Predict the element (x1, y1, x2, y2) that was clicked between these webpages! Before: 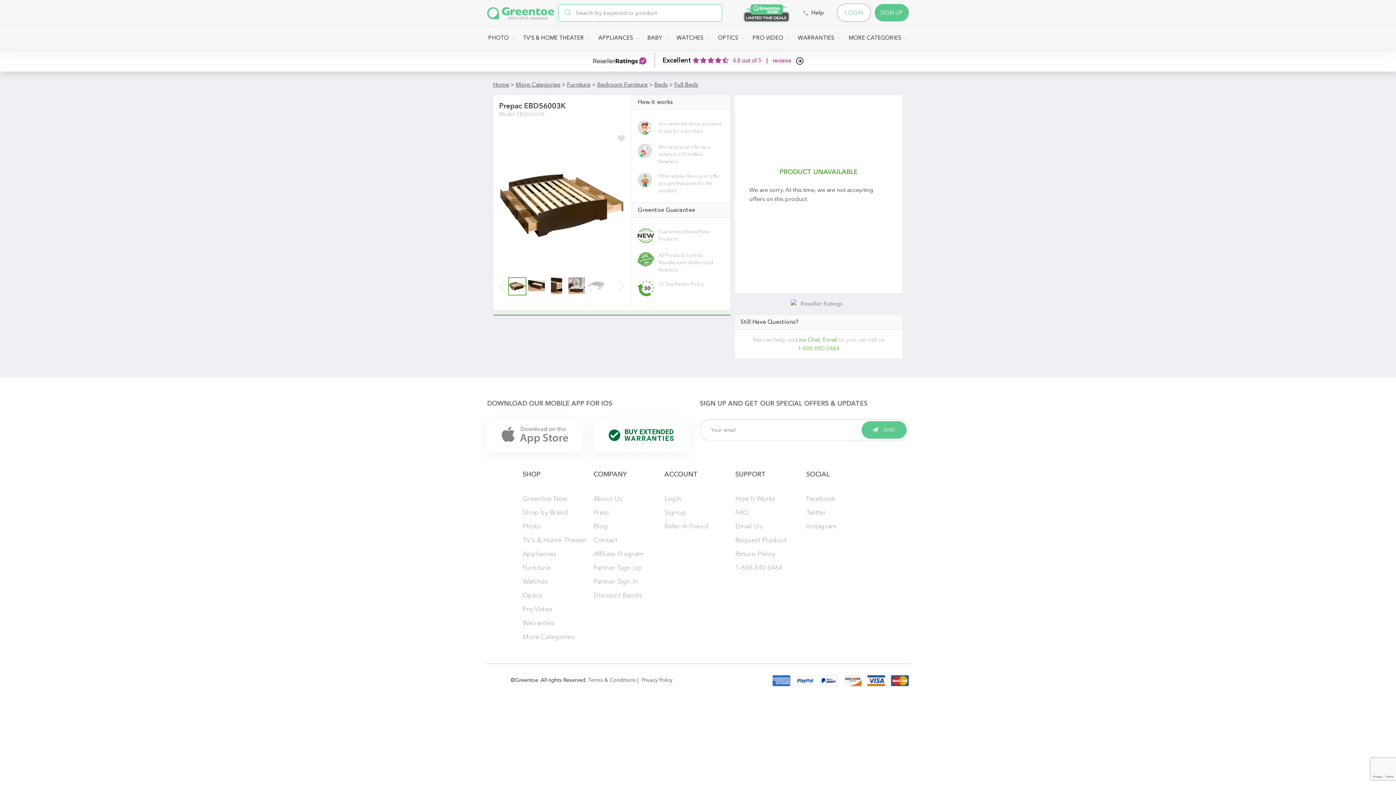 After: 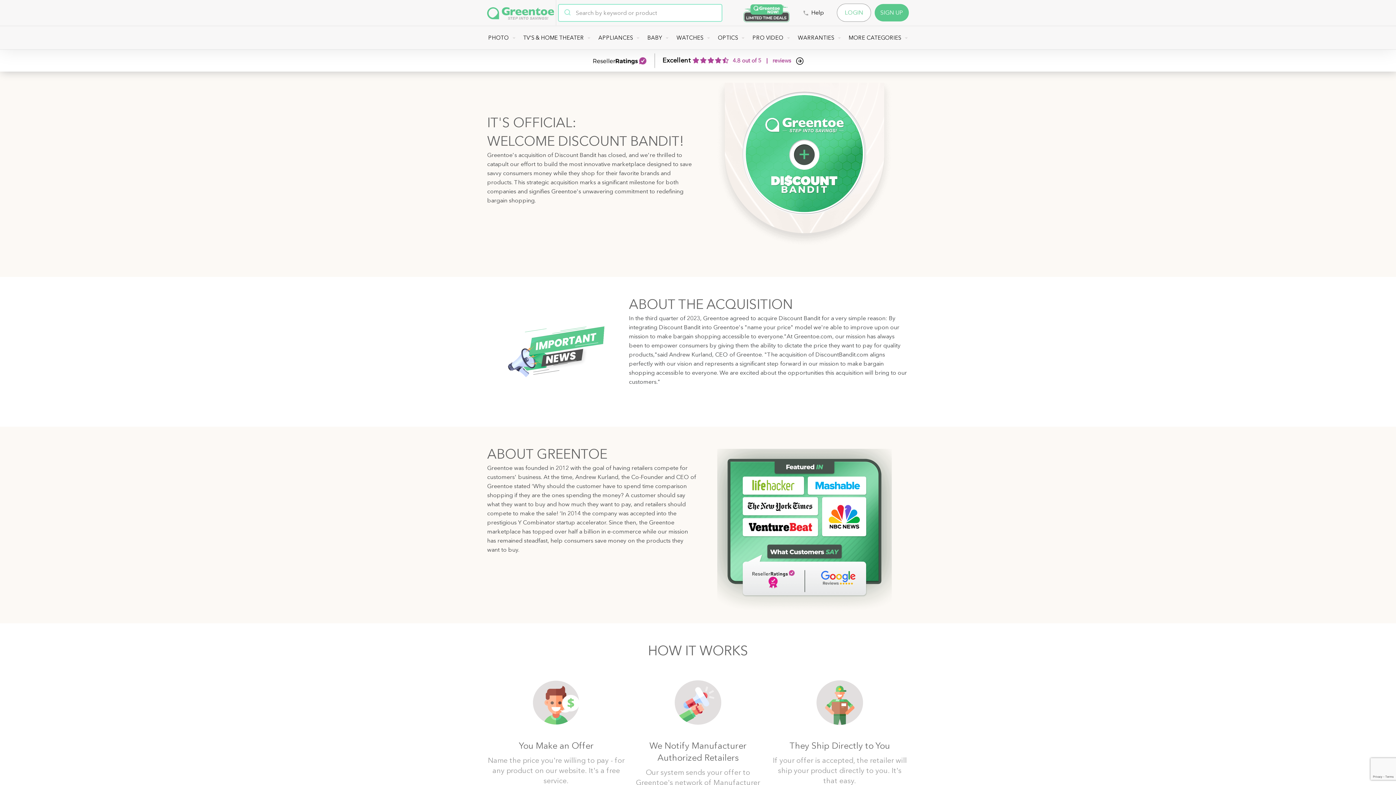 Action: bbox: (593, 591, 642, 599) label: Discount Bandit